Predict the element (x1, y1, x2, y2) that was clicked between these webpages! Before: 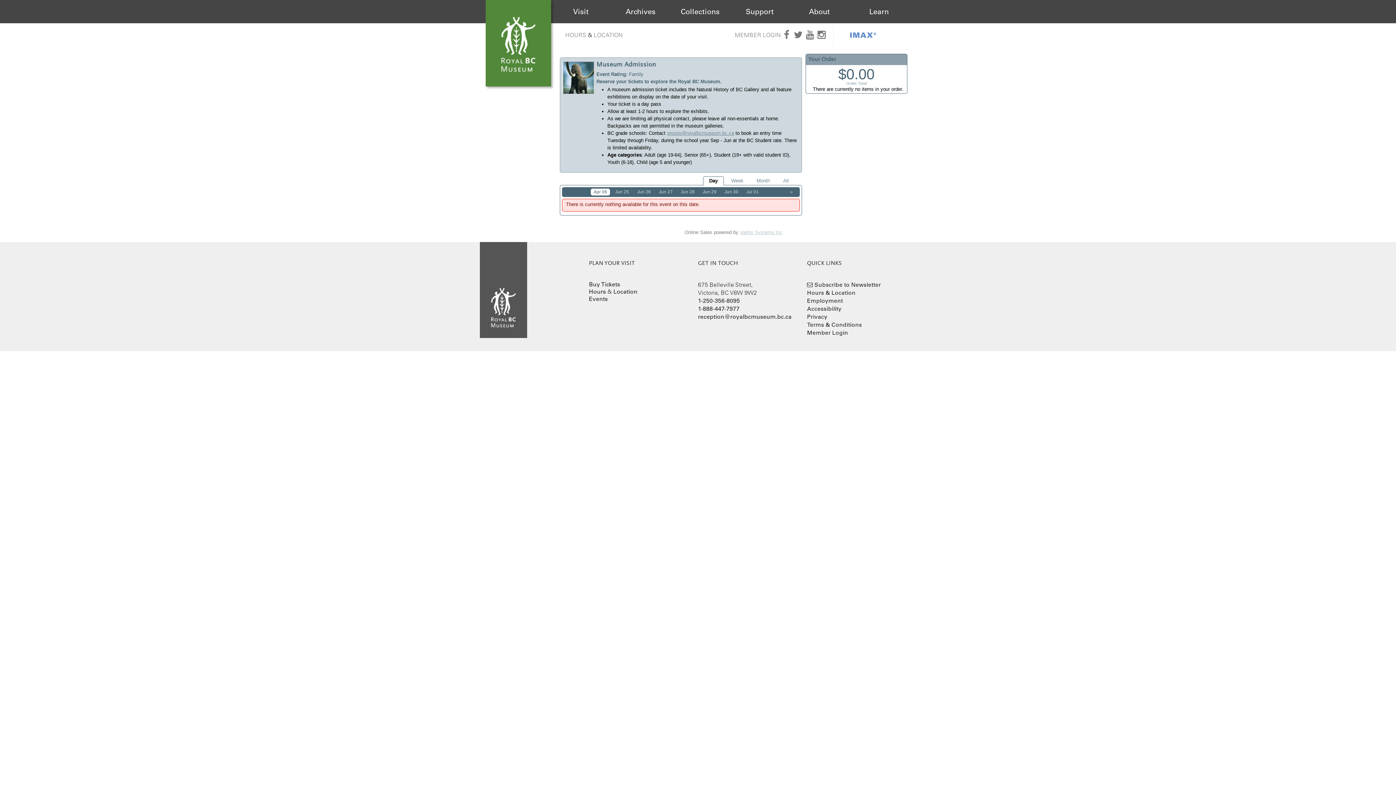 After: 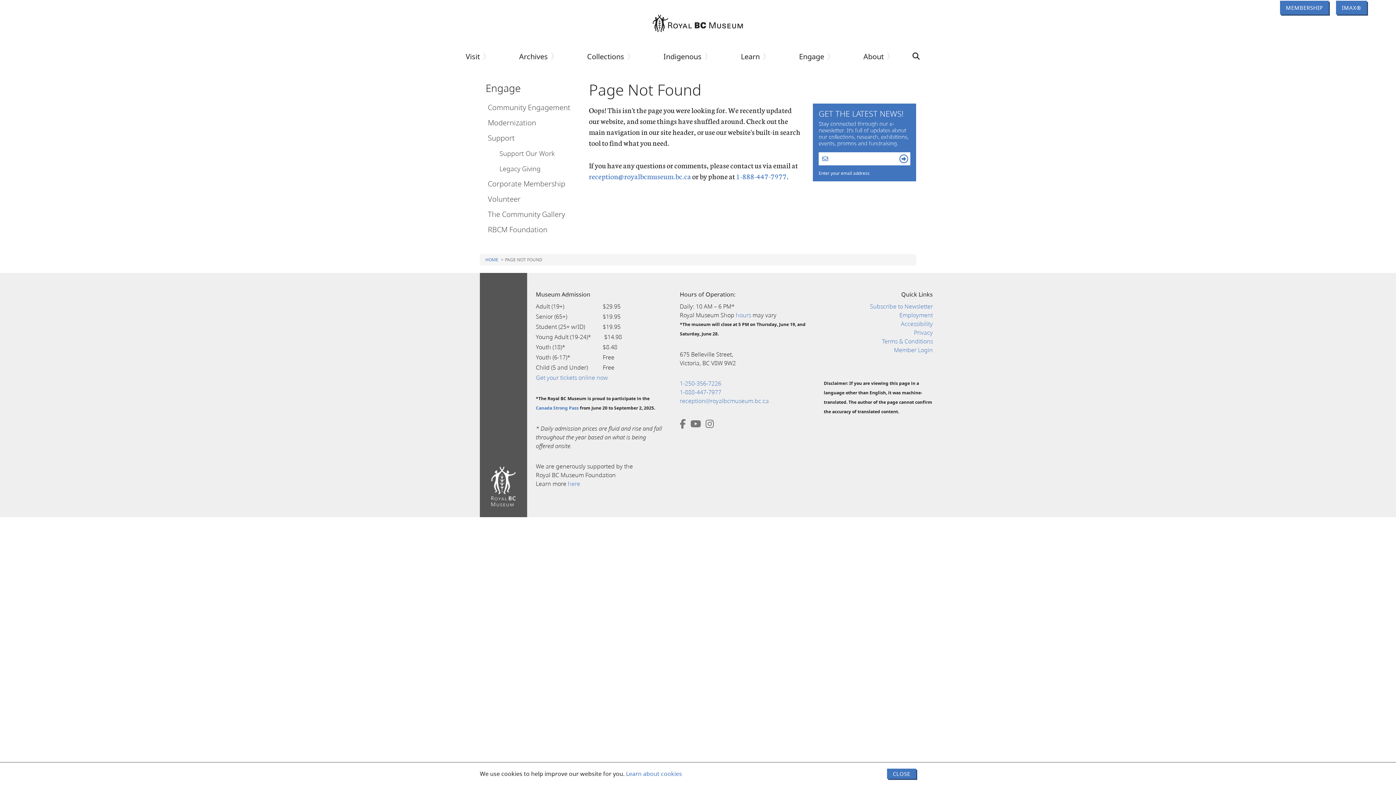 Action: bbox: (745, 7, 774, 16) label: Support